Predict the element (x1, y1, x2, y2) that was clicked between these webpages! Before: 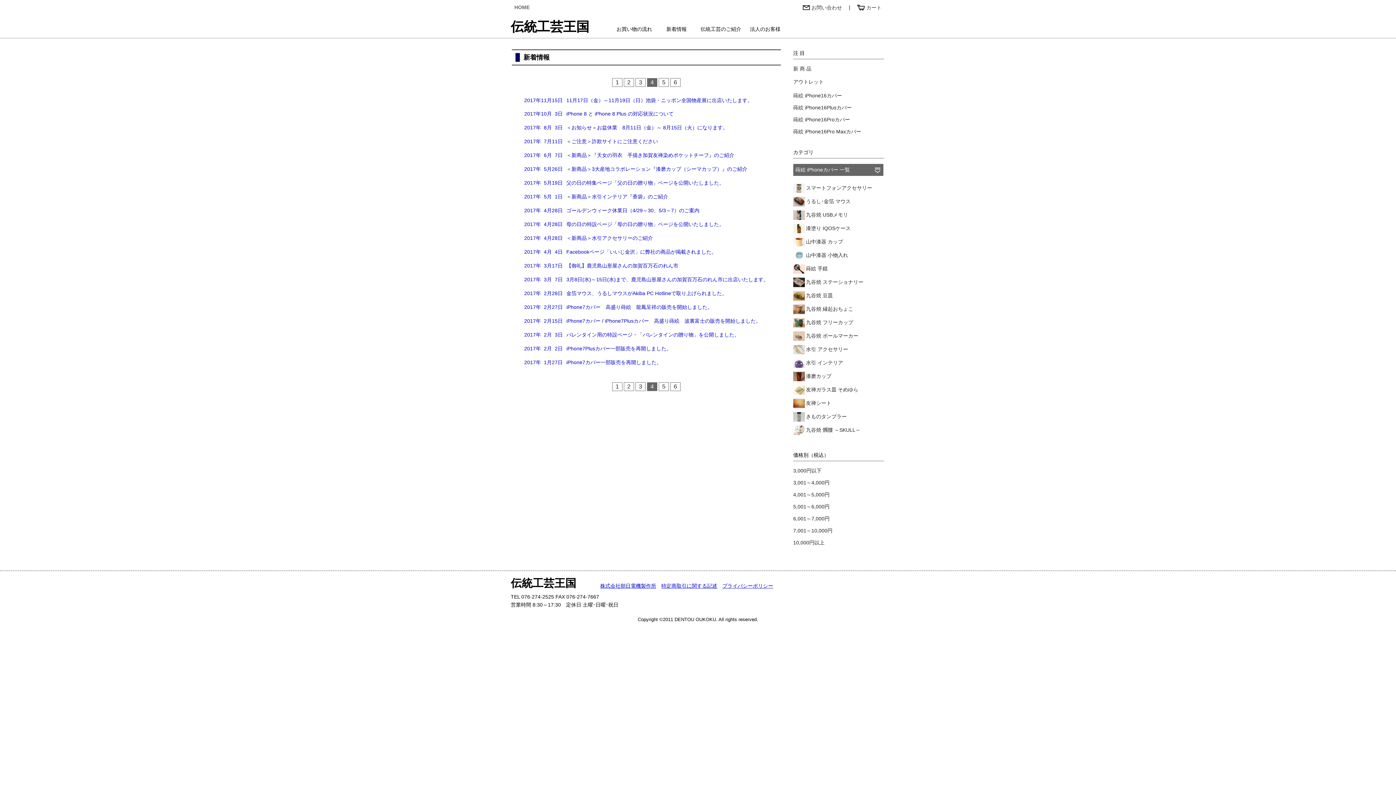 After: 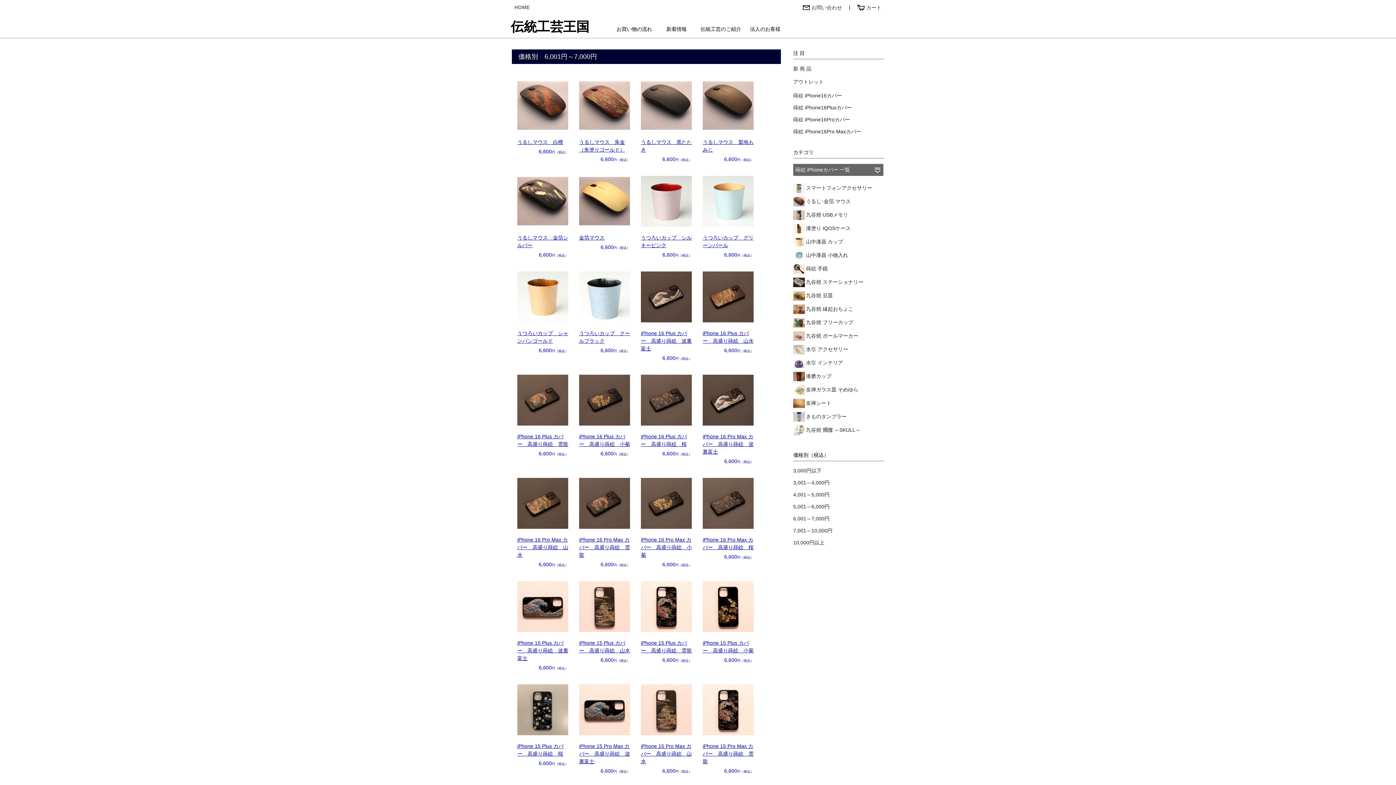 Action: label: 6,001～7,000円 bbox: (793, 513, 884, 525)